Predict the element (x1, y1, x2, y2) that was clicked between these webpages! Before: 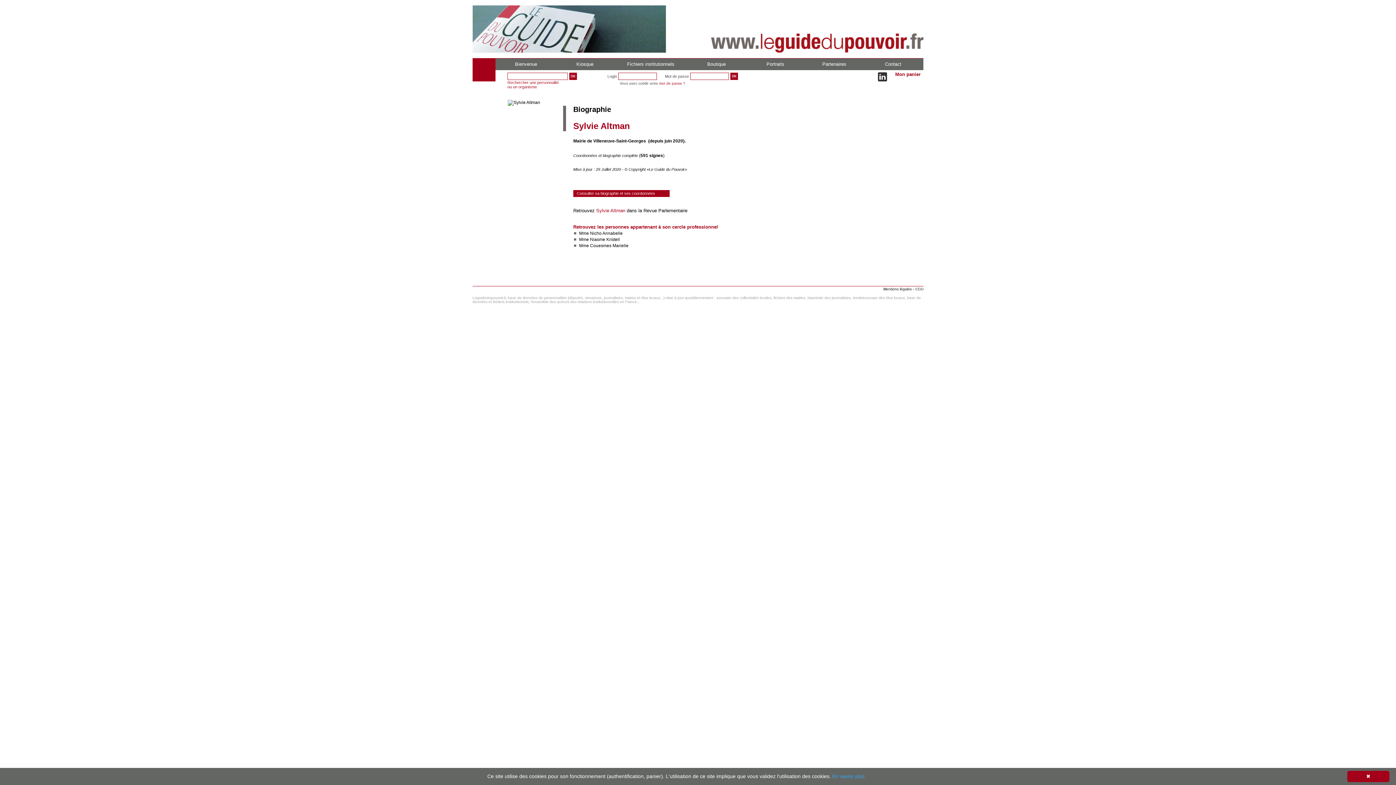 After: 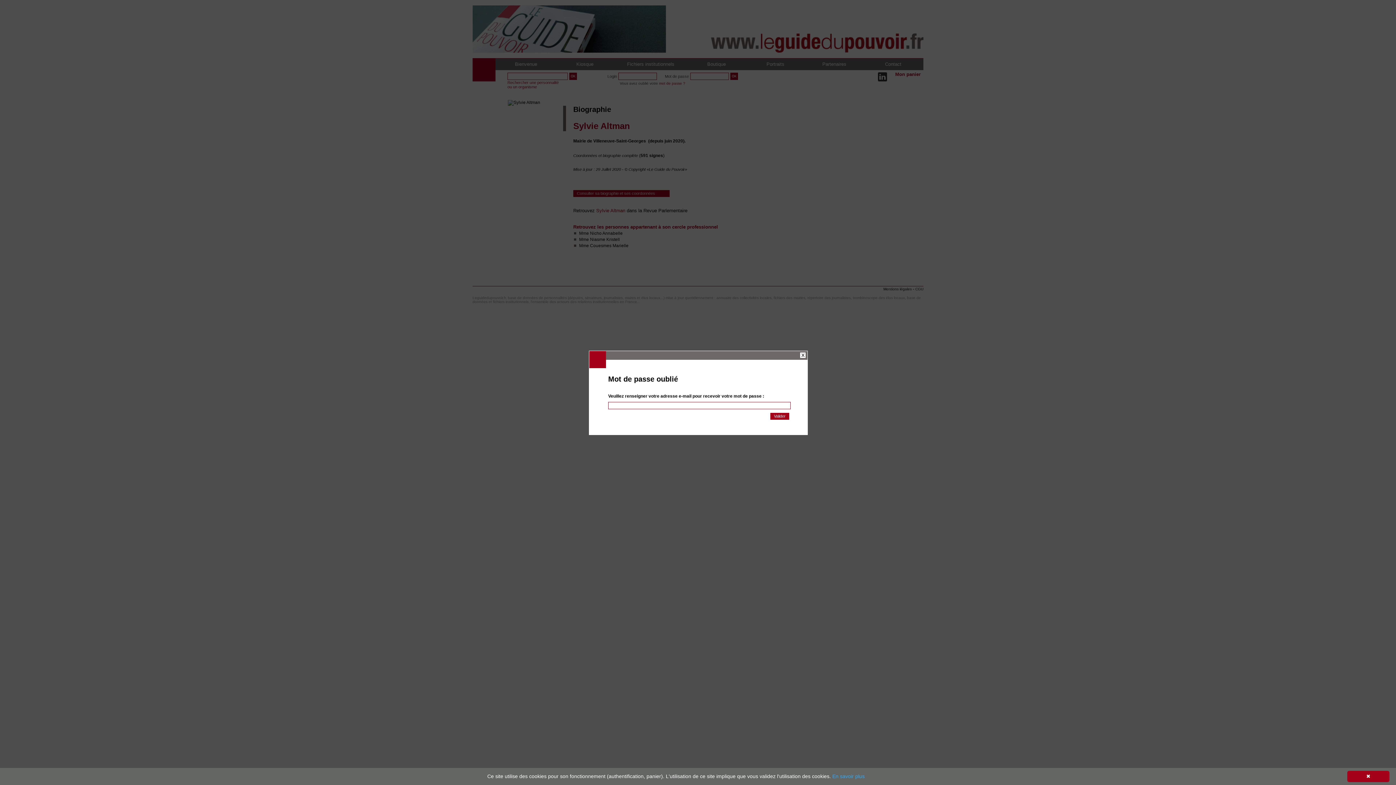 Action: bbox: (659, 81, 685, 85) label: mot de passe ?